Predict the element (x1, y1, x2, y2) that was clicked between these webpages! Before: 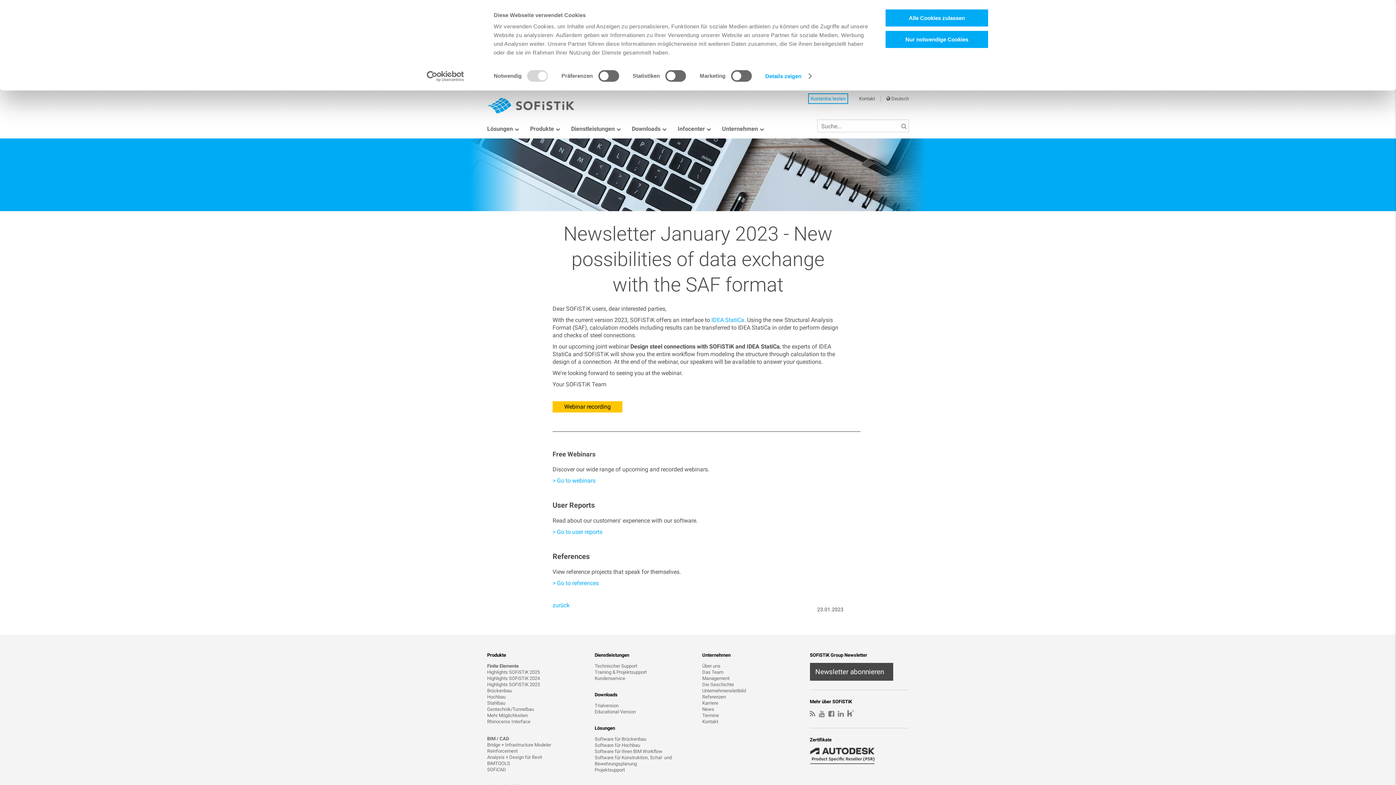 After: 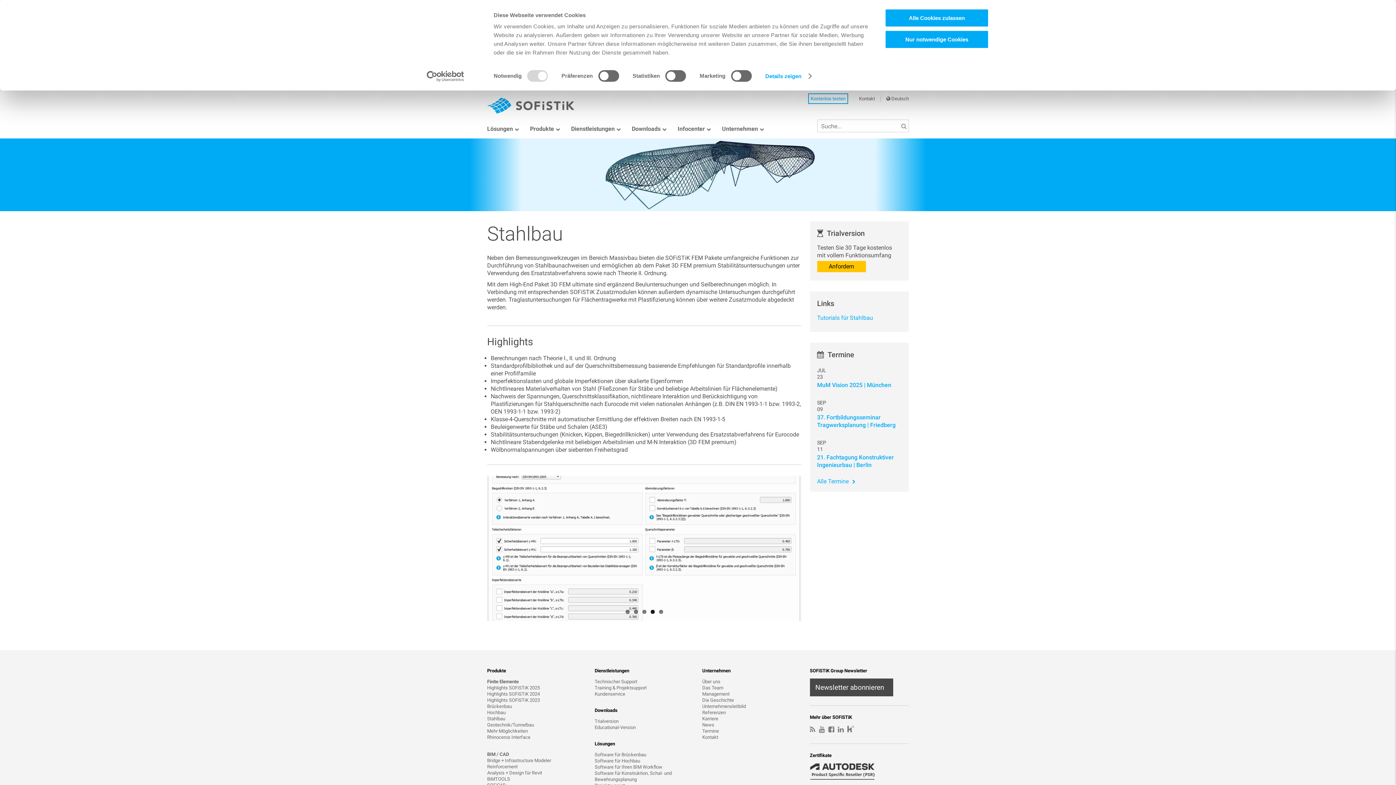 Action: bbox: (487, 700, 505, 706) label: Stahlbau